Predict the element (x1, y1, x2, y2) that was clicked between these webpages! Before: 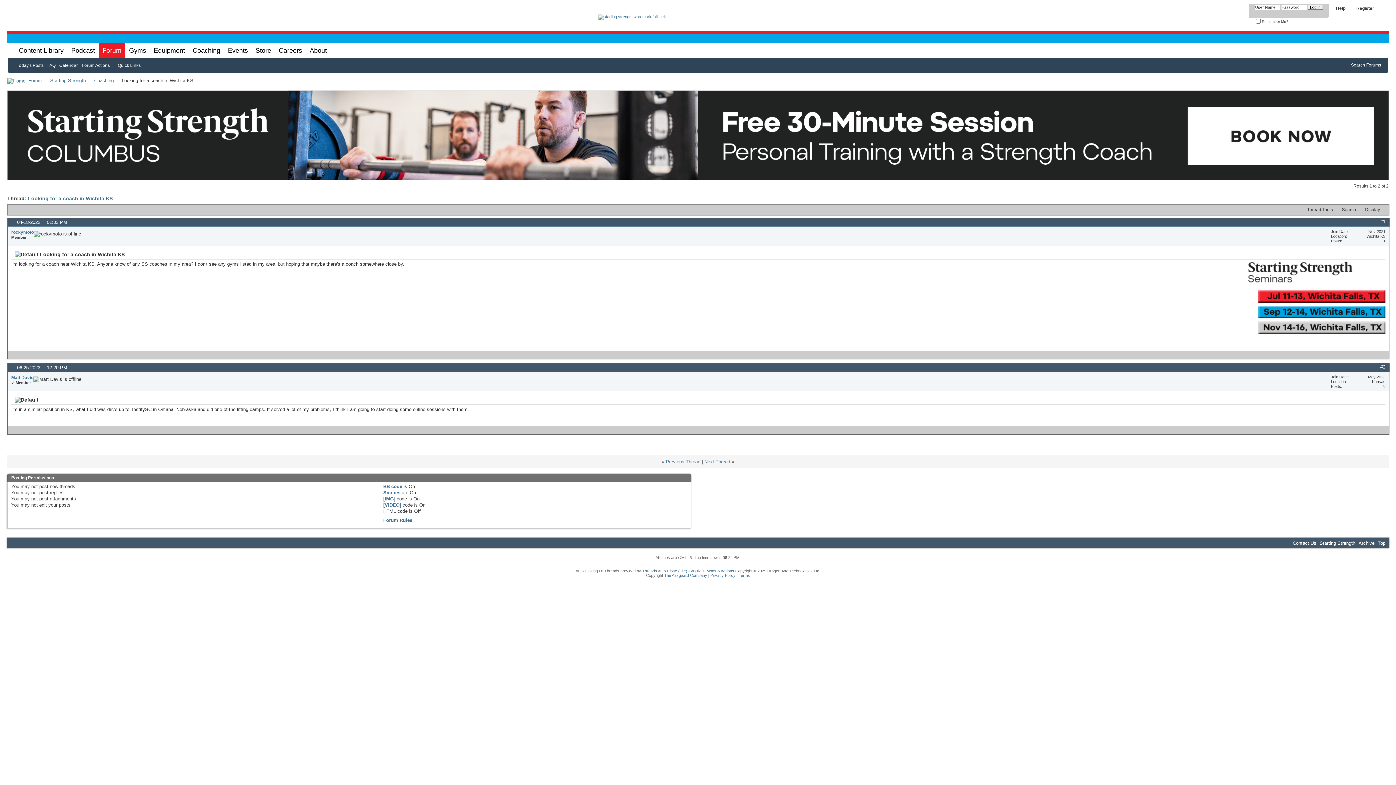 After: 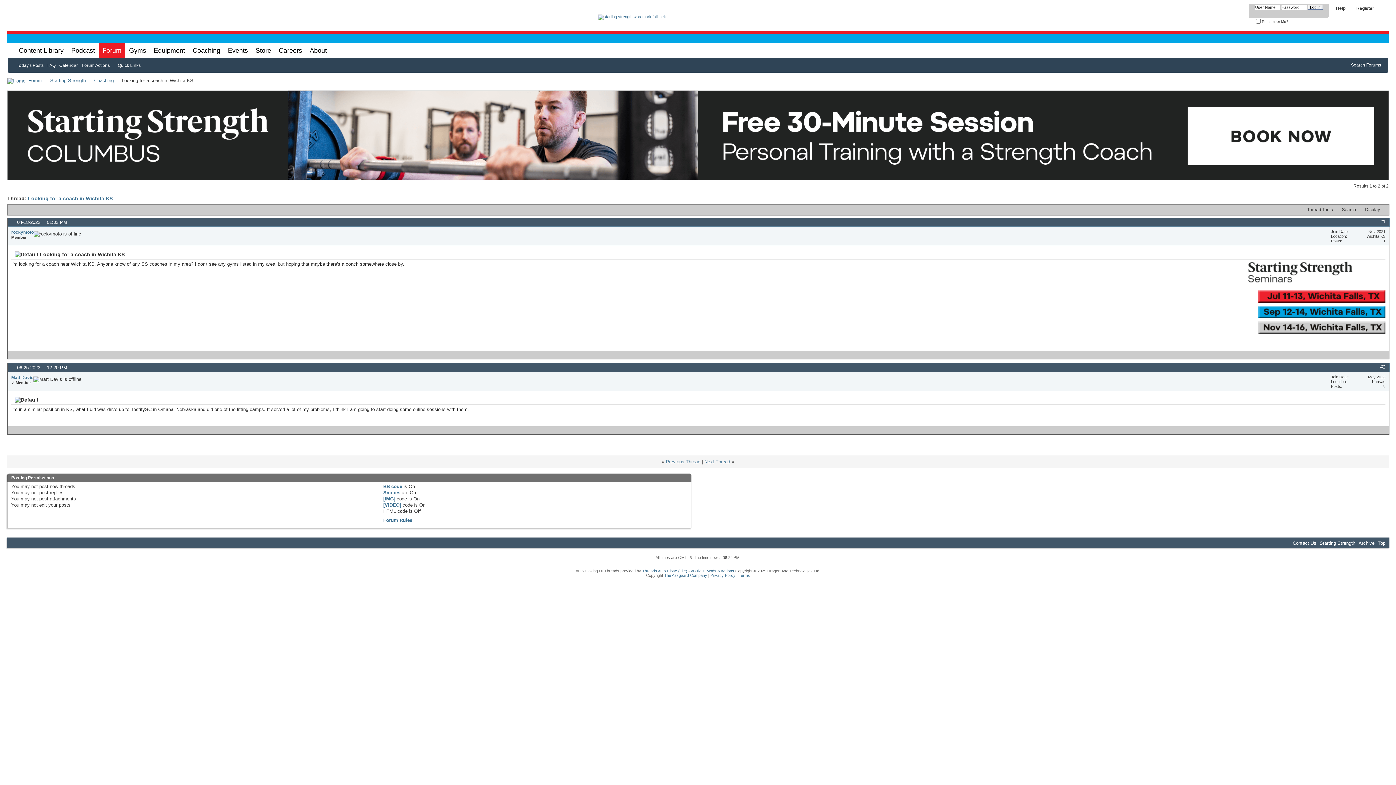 Action: bbox: (383, 496, 395, 501) label: [IMG]